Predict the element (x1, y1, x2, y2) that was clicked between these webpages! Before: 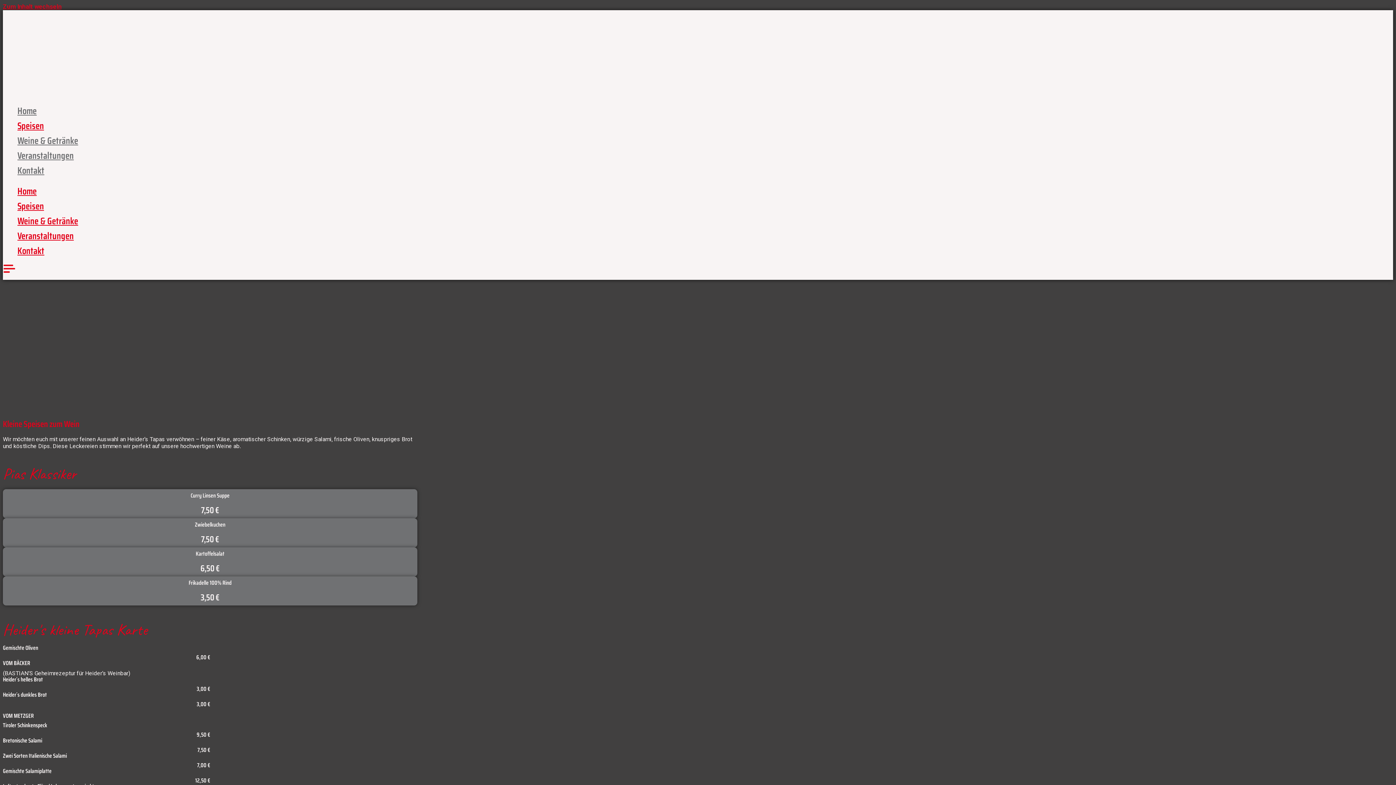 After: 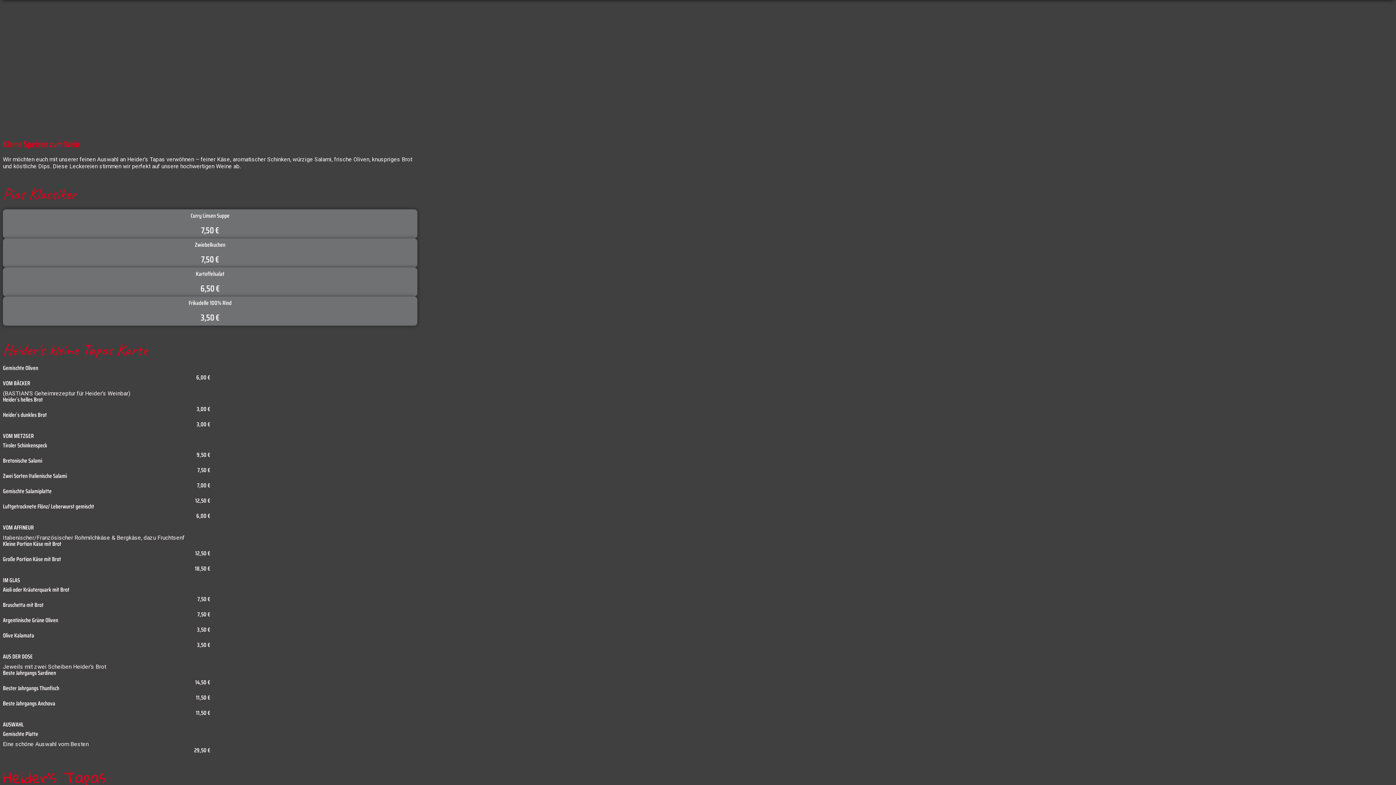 Action: bbox: (2, 2, 61, 10) label: Zum Inhalt wechseln